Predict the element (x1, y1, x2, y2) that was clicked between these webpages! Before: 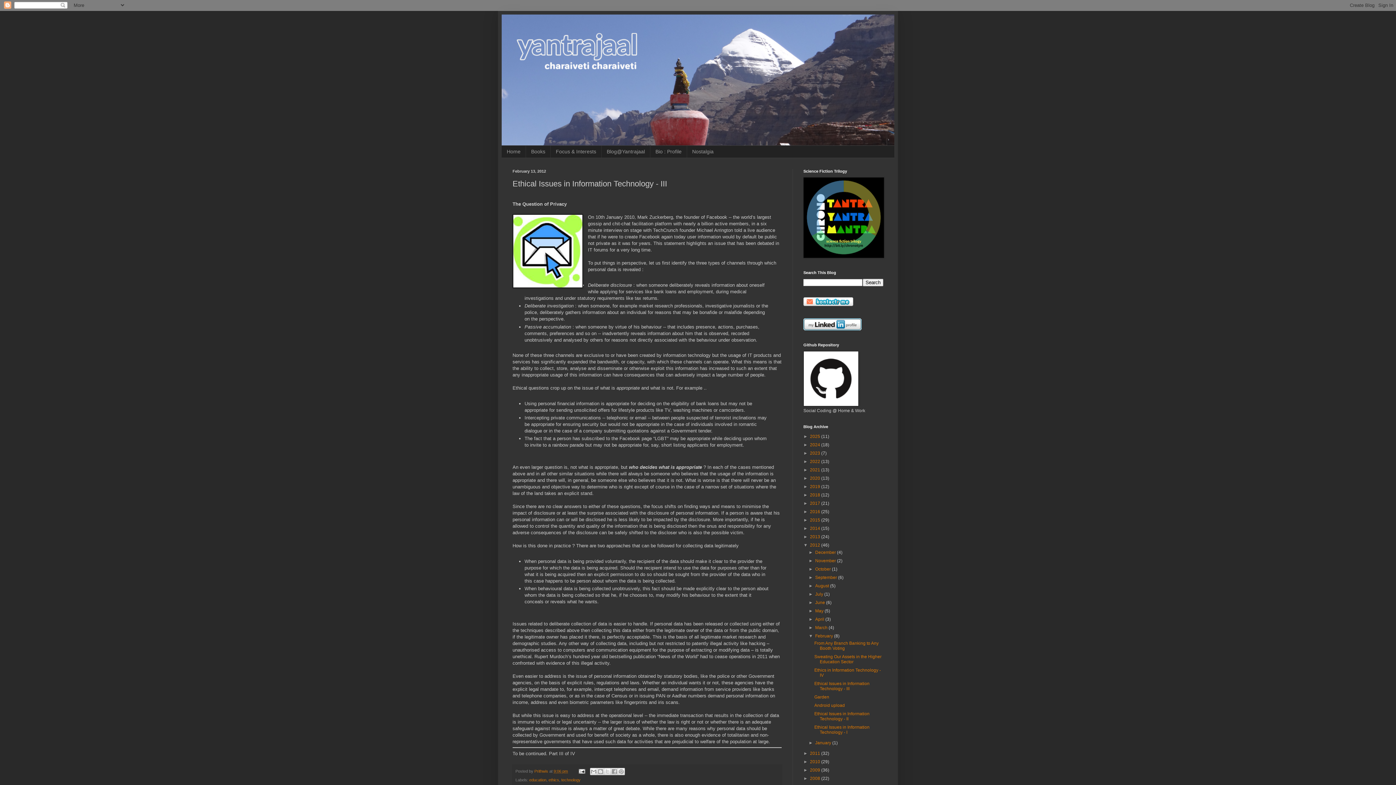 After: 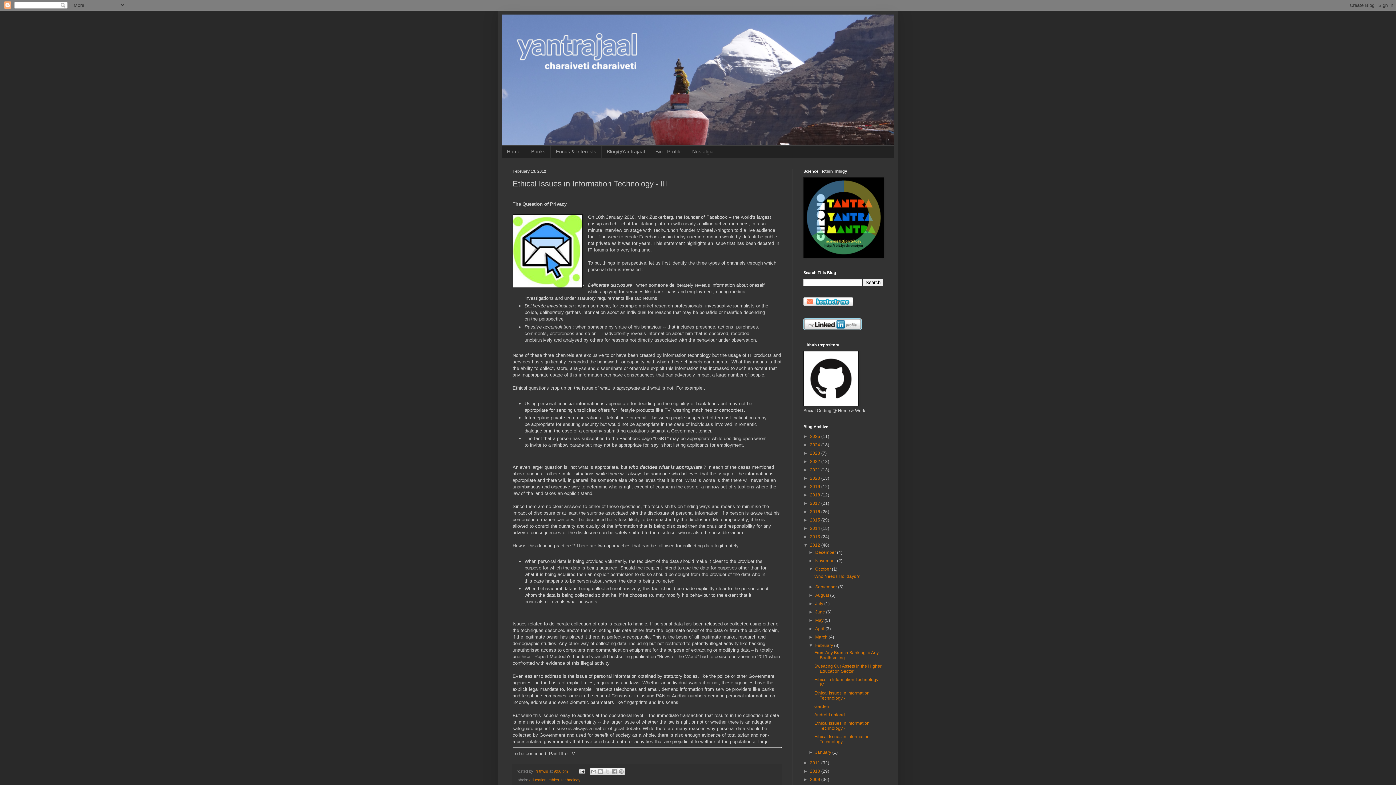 Action: bbox: (808, 566, 815, 571) label: ►  